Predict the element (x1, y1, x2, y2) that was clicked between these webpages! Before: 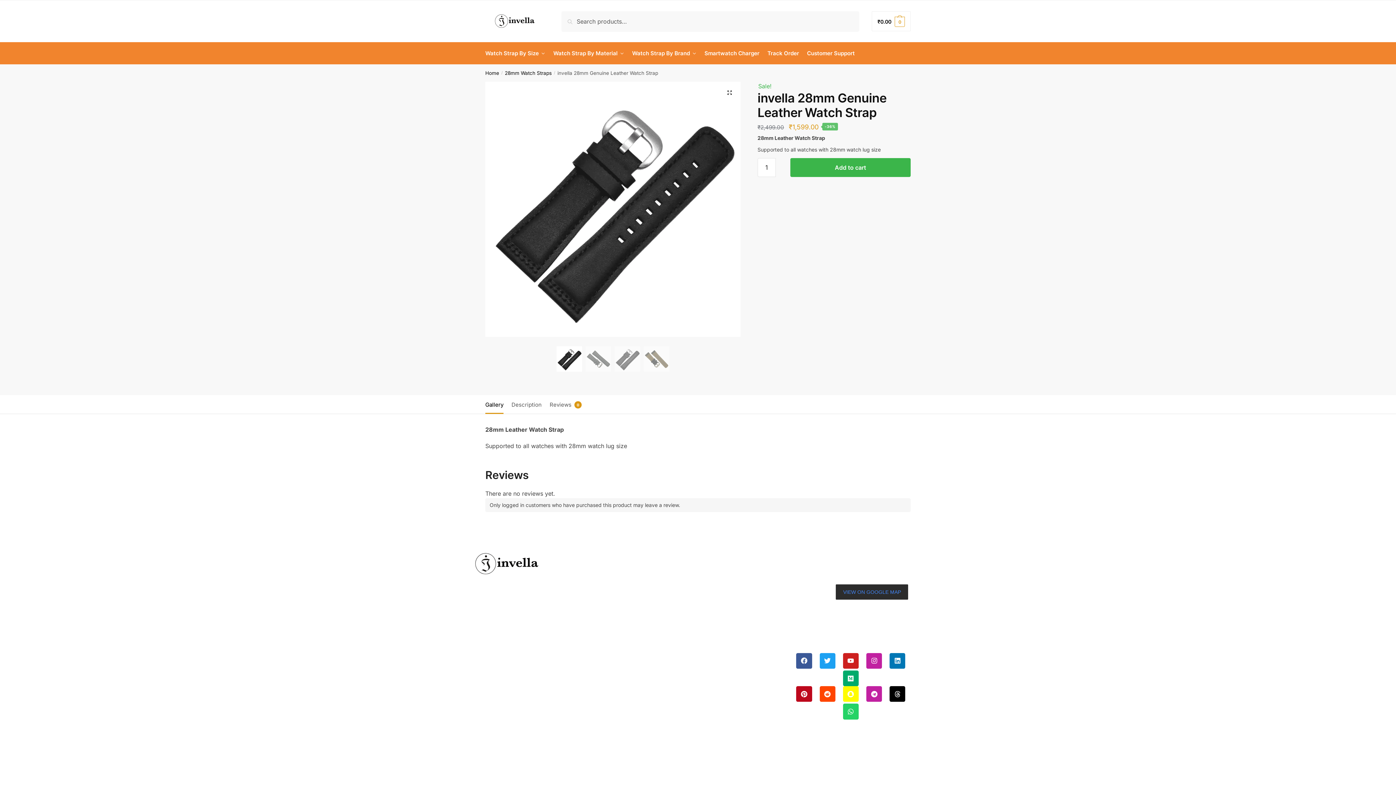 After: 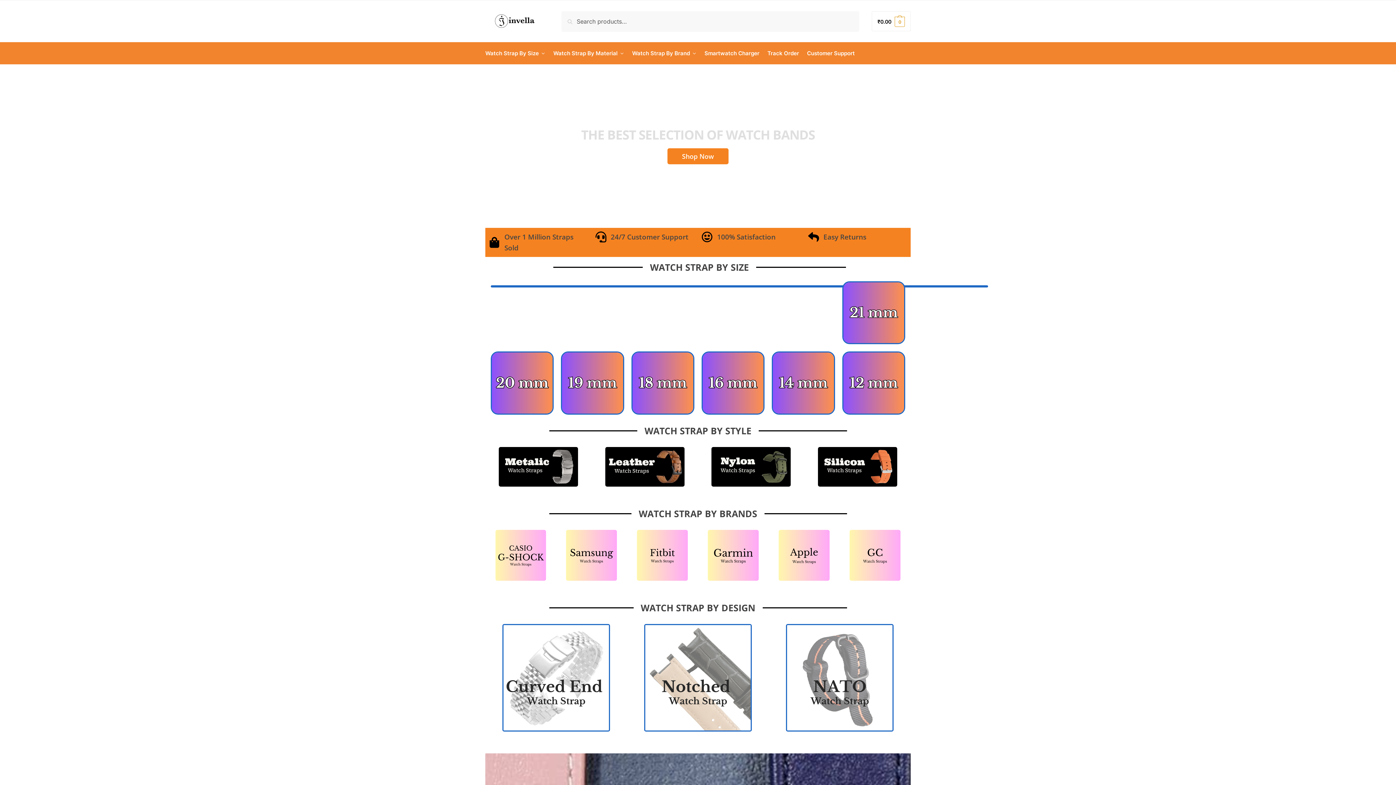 Action: bbox: (485, 22, 544, 29)